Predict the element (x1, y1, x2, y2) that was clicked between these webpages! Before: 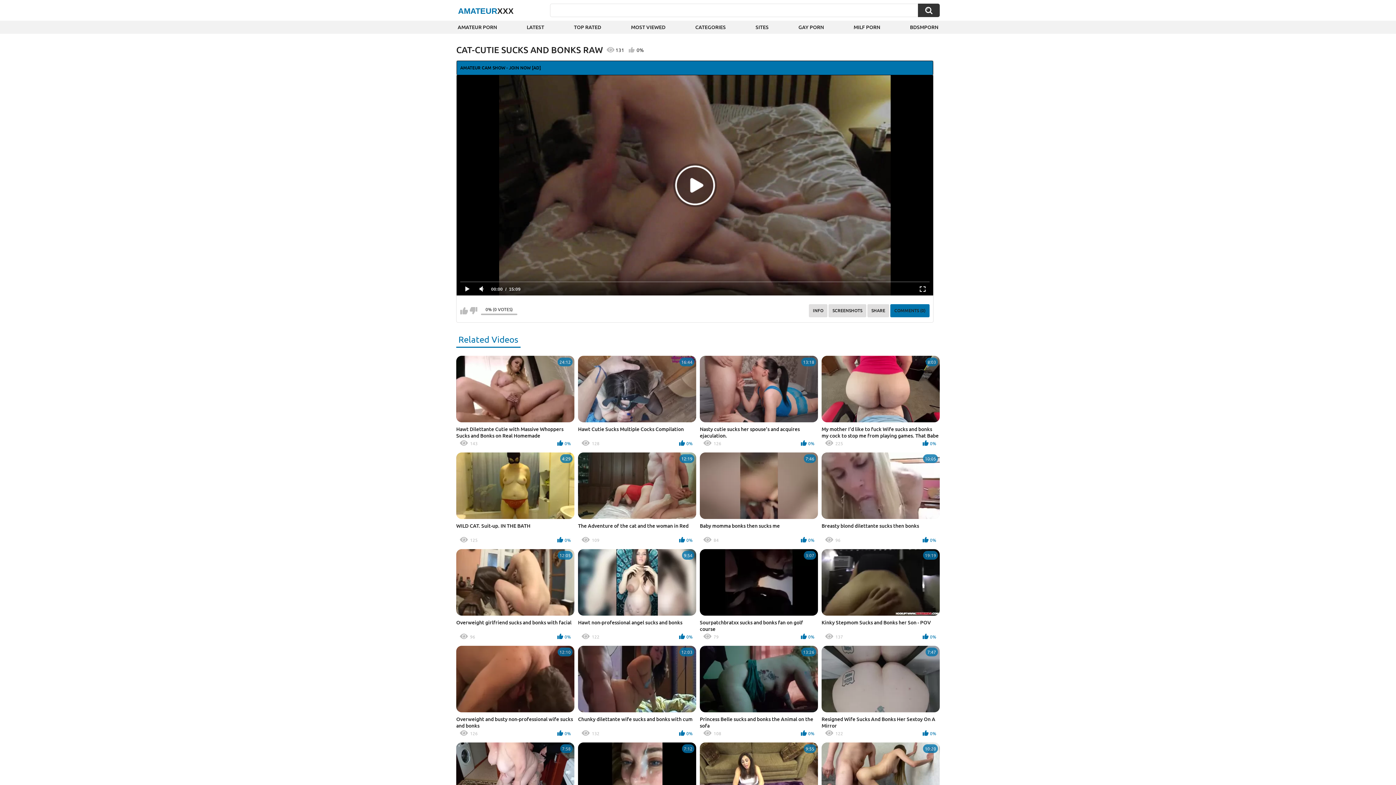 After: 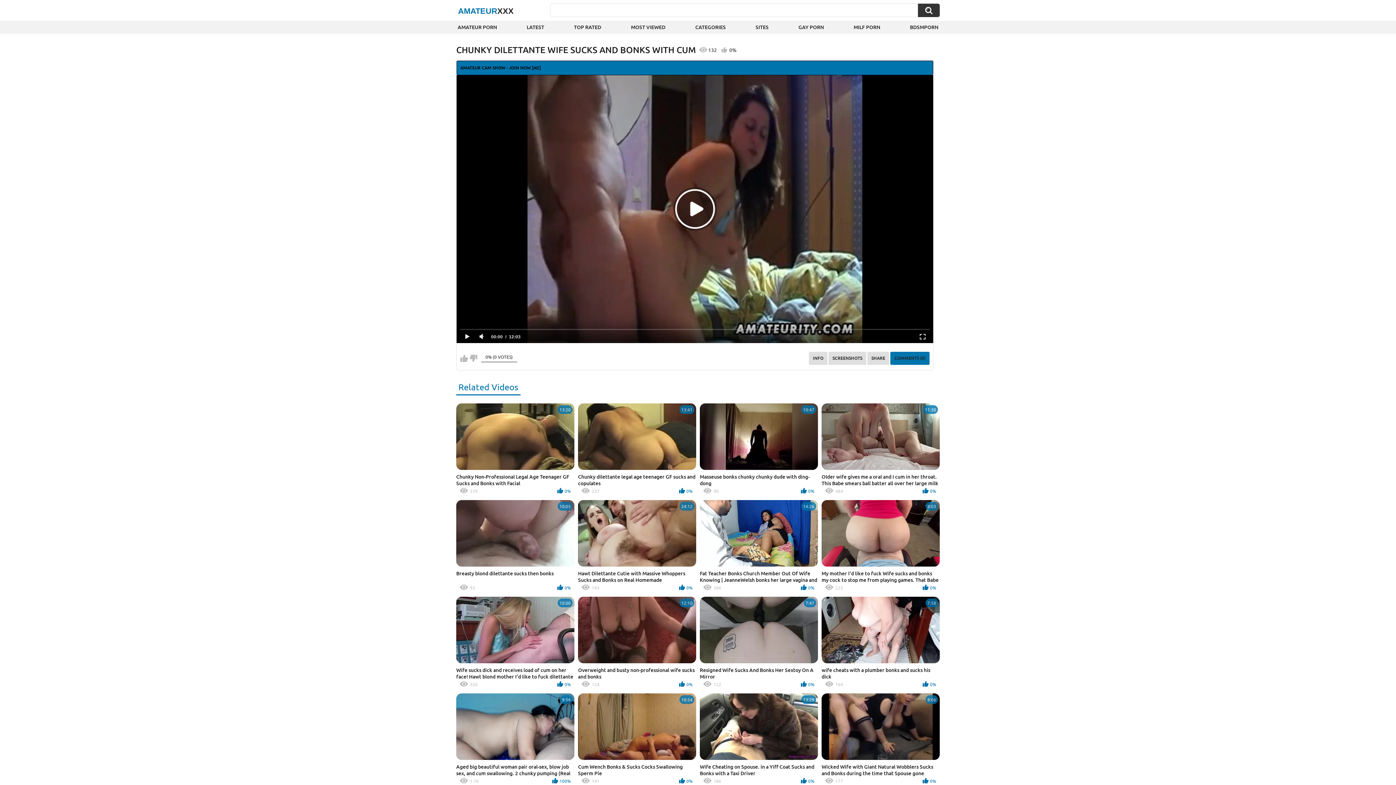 Action: bbox: (578, 646, 696, 739) label: 12:03
Chunky dilettante wife sucks and bonks with cum
132
0%